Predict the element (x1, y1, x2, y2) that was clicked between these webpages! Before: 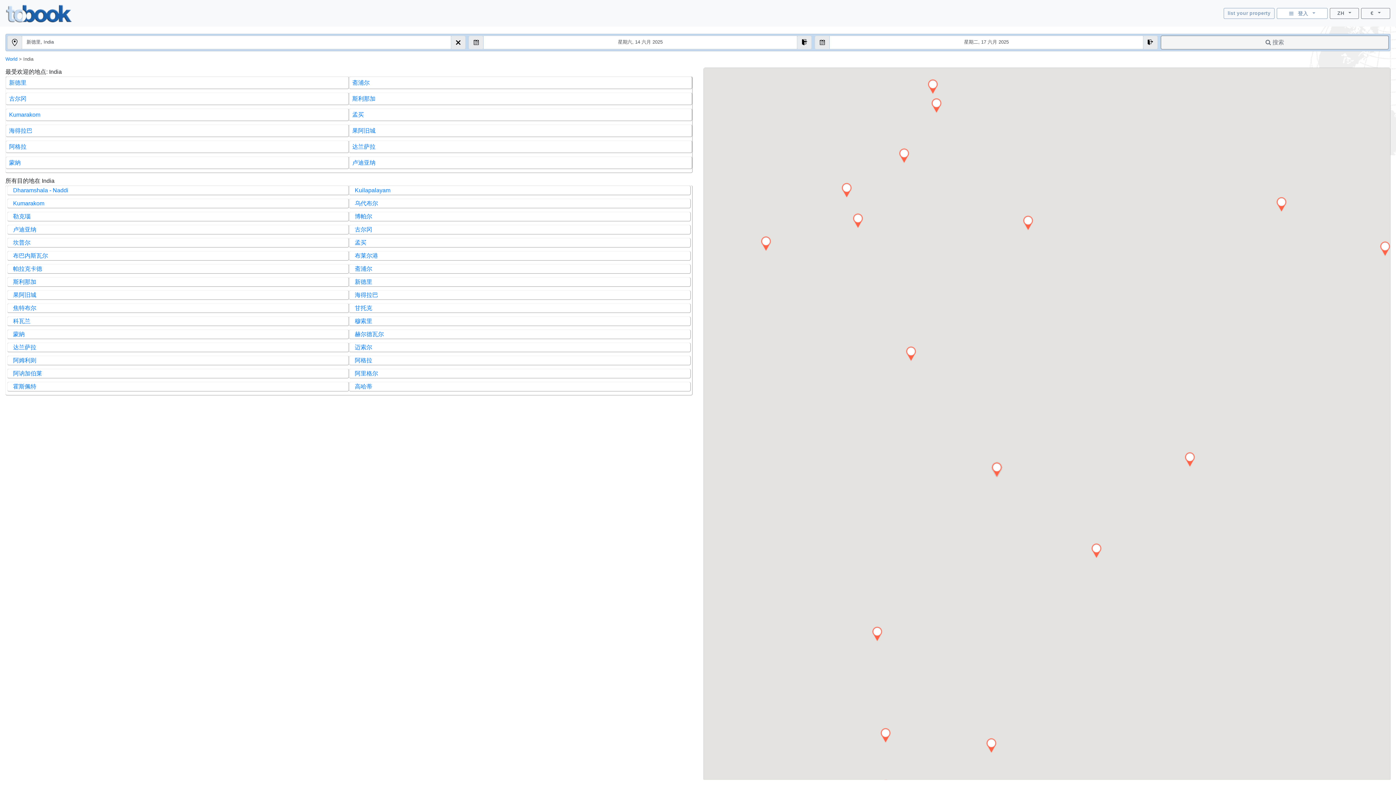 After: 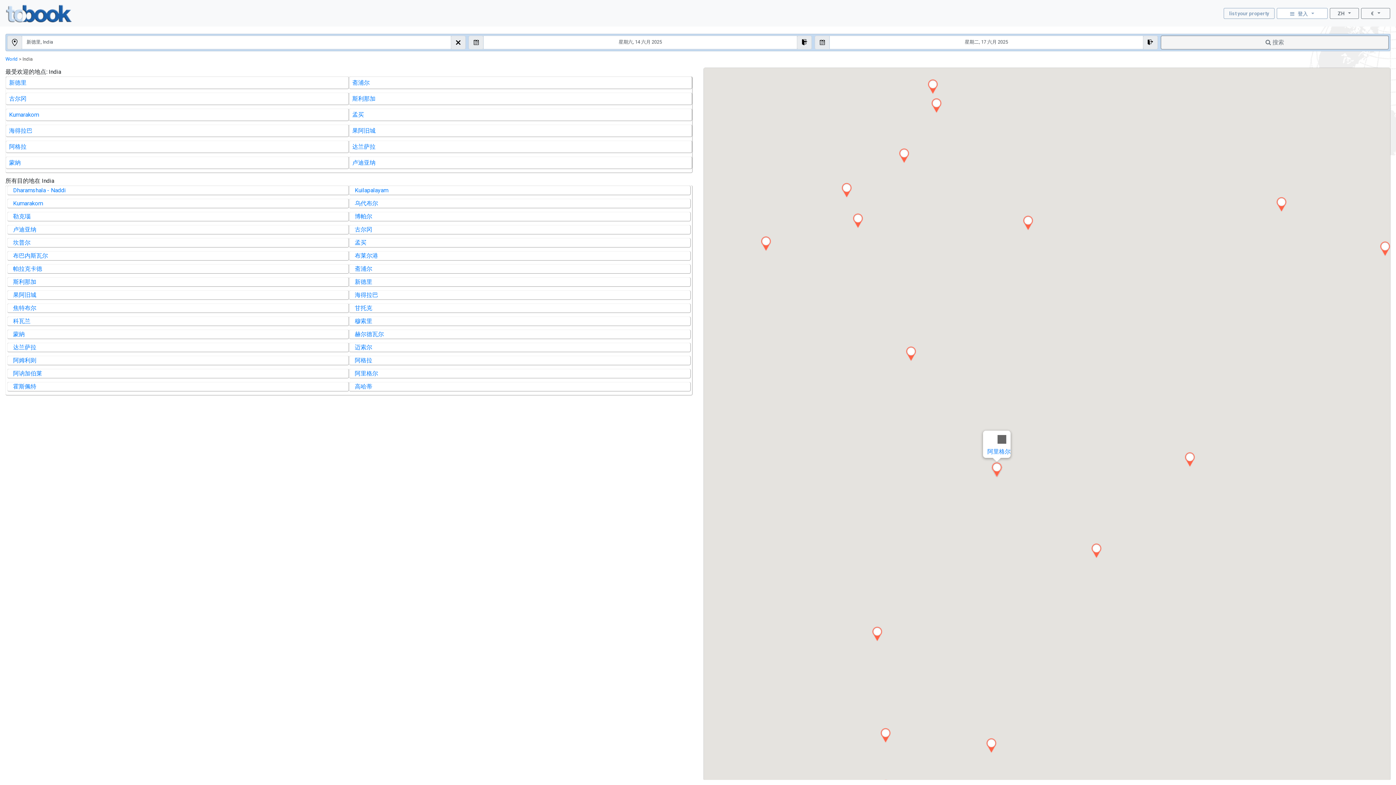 Action: bbox: (991, 462, 1002, 477) label: Uttar-Pradesh